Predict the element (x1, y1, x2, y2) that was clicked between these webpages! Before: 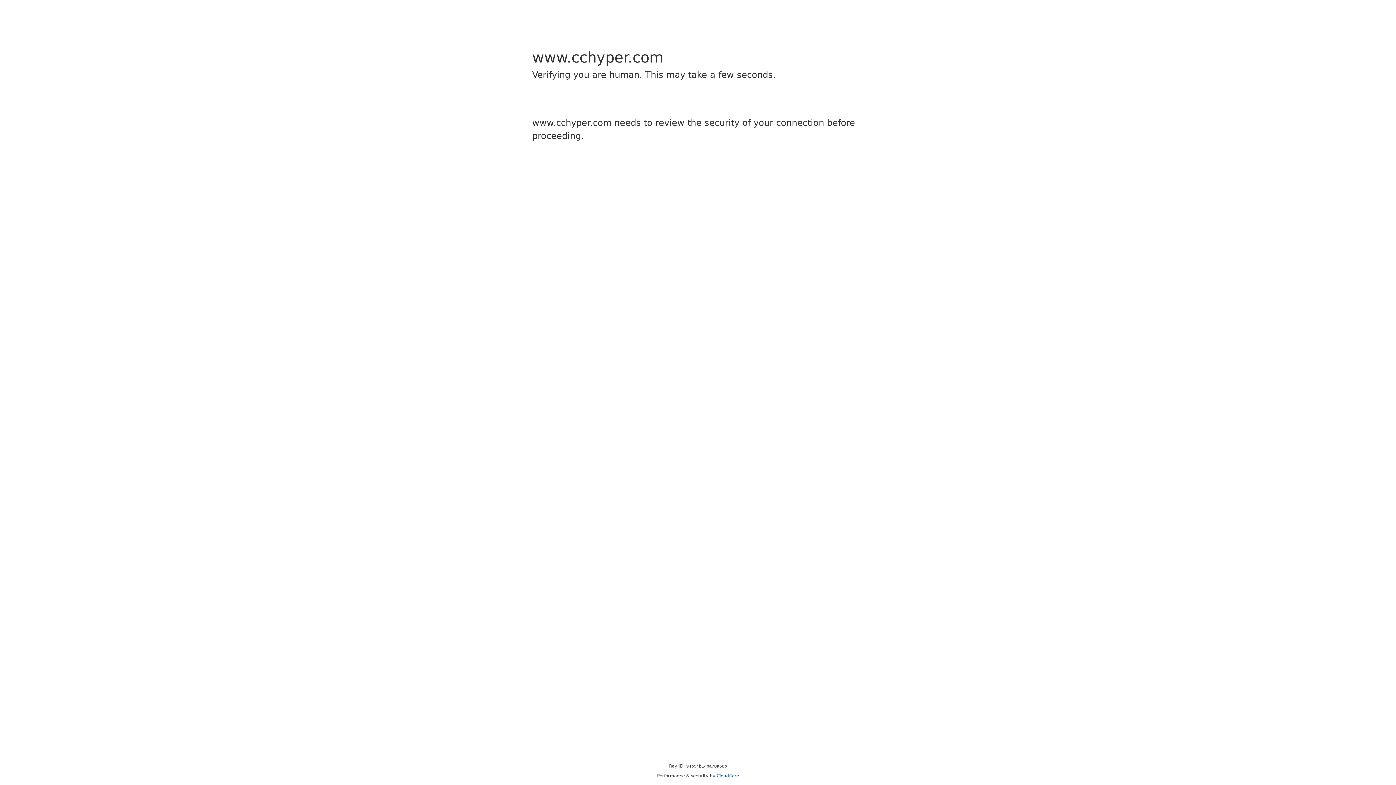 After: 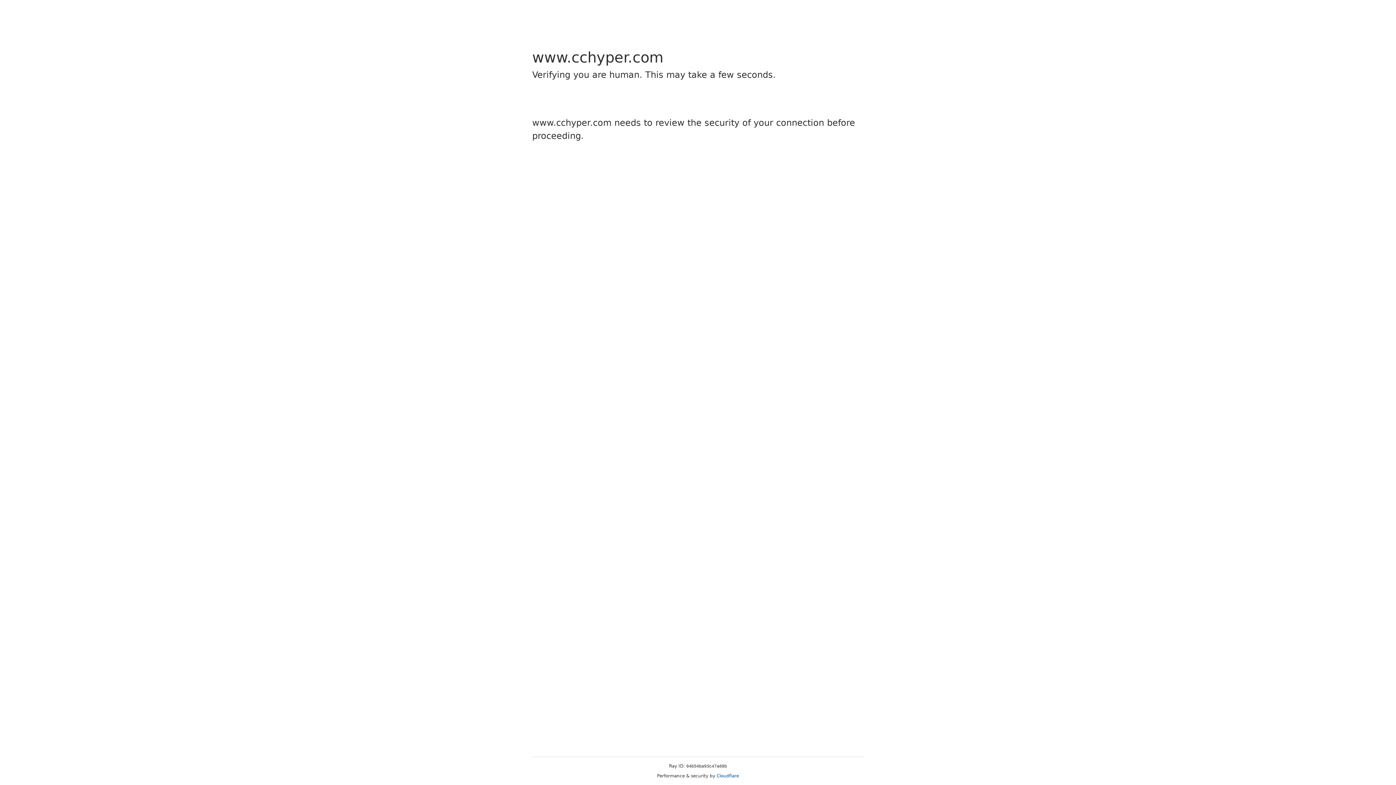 Action: label: Cloudflare bbox: (716, 773, 739, 778)